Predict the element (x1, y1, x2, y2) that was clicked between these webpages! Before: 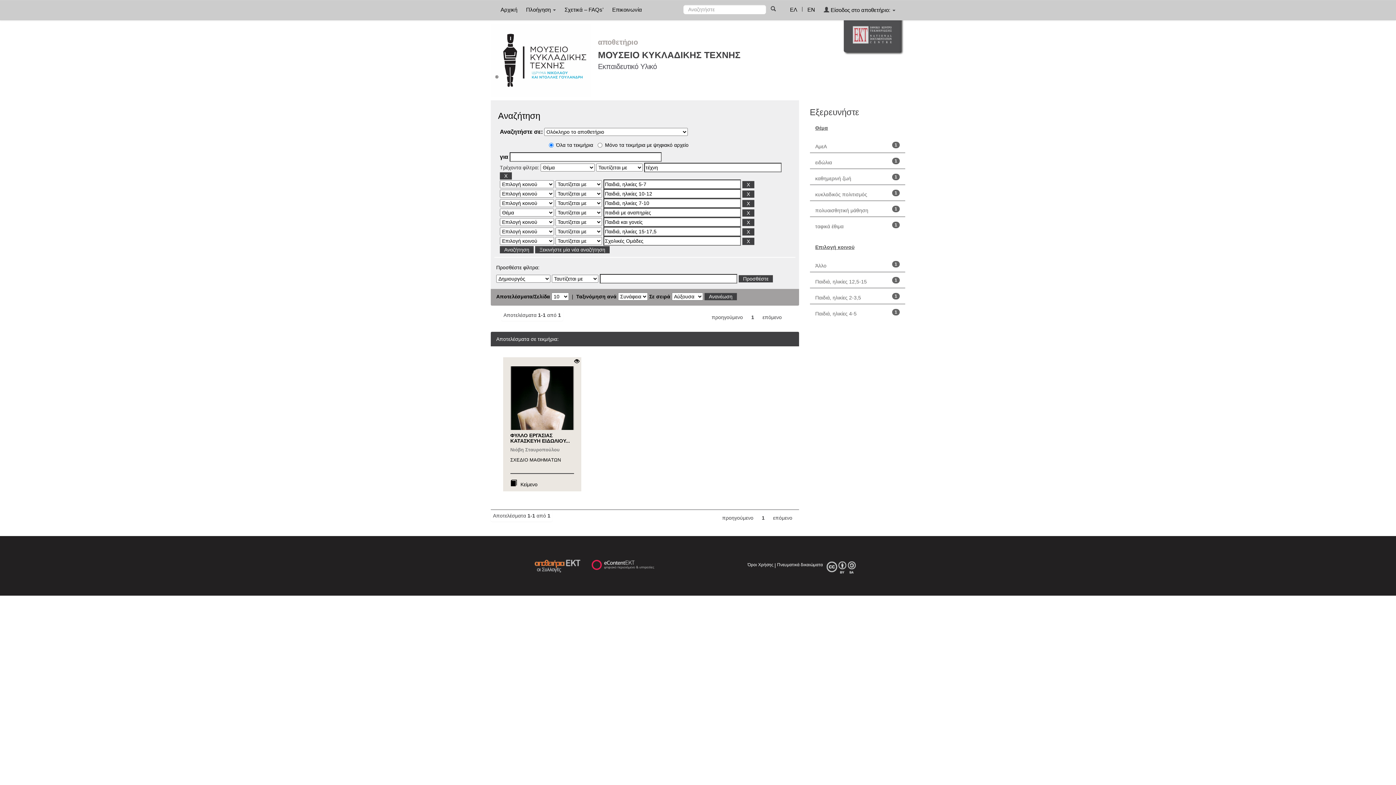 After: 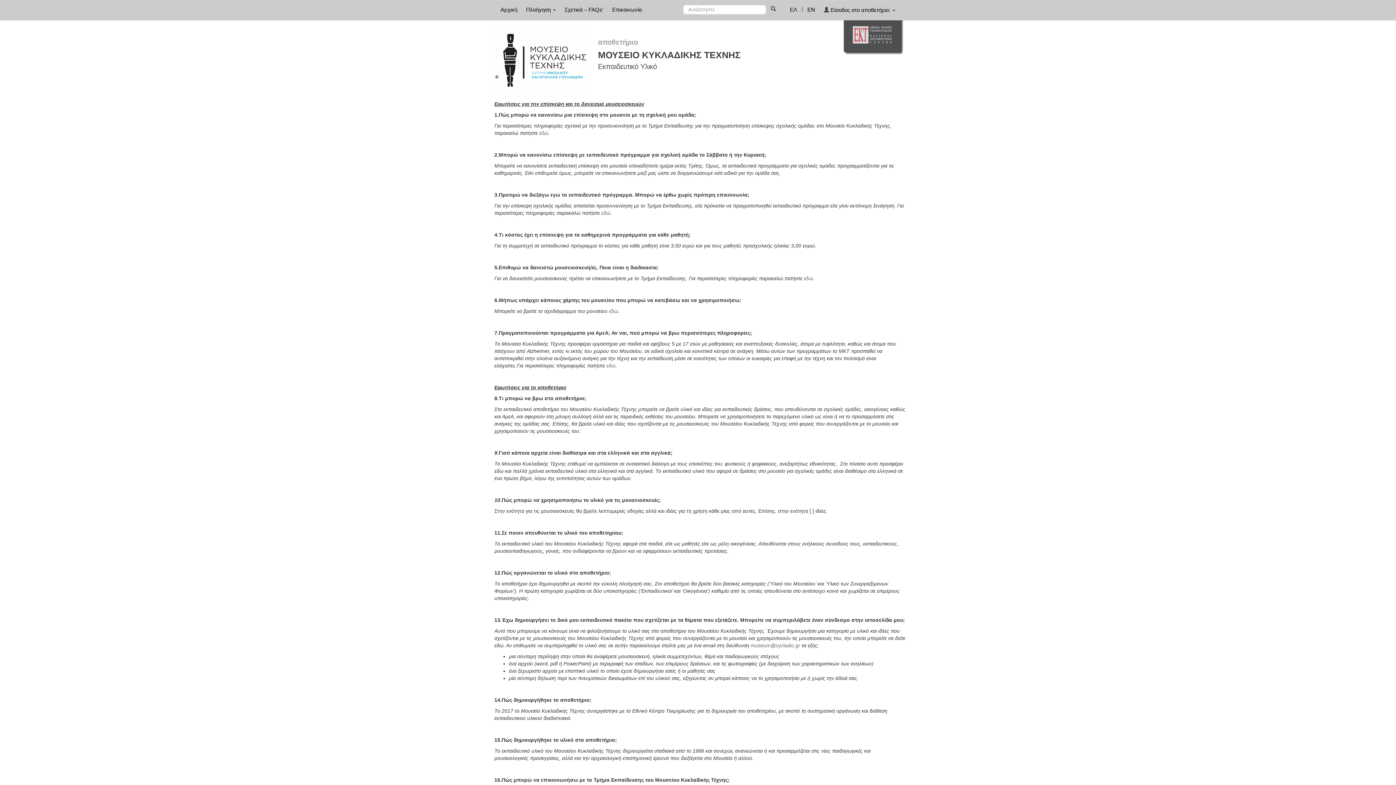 Action: bbox: (561, 0, 607, 18) label: Σχετικά – FAQs’